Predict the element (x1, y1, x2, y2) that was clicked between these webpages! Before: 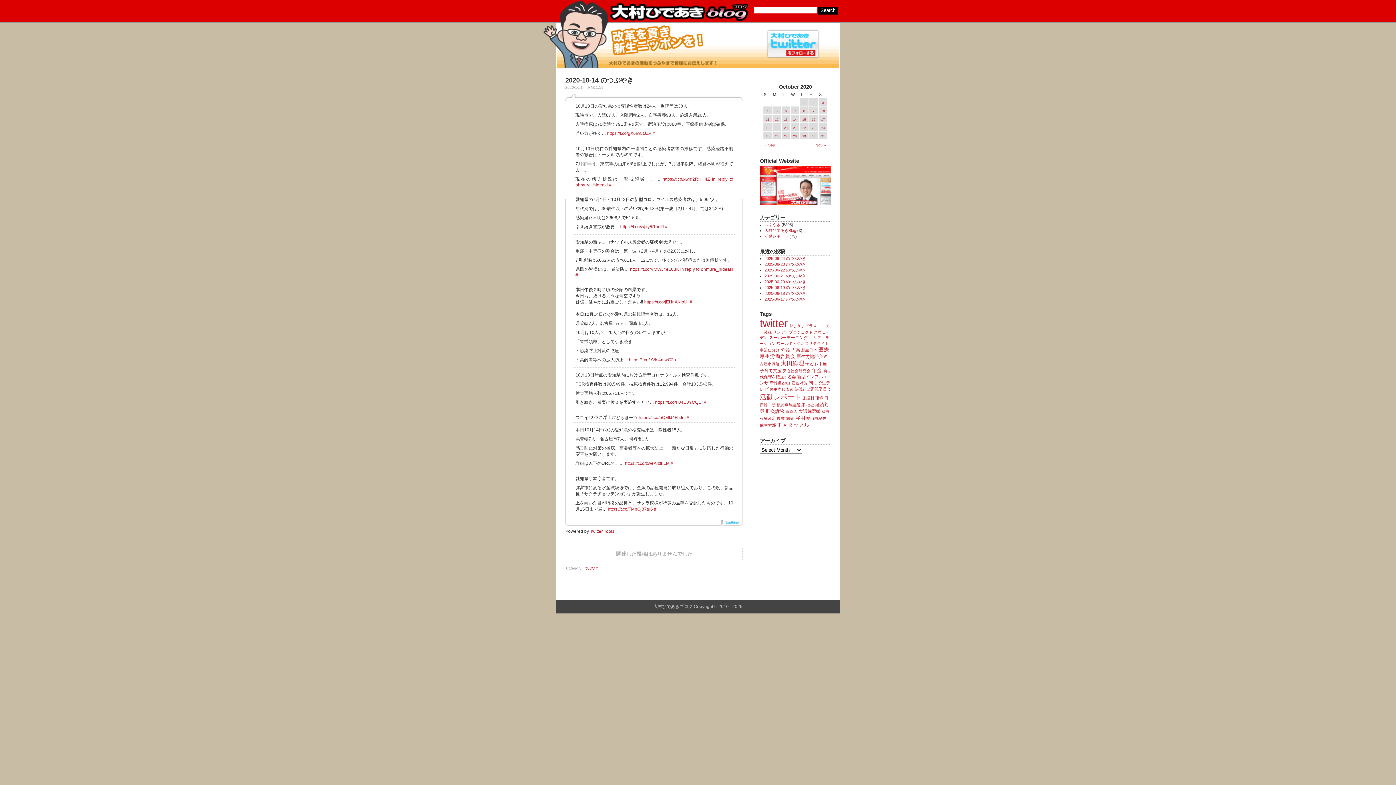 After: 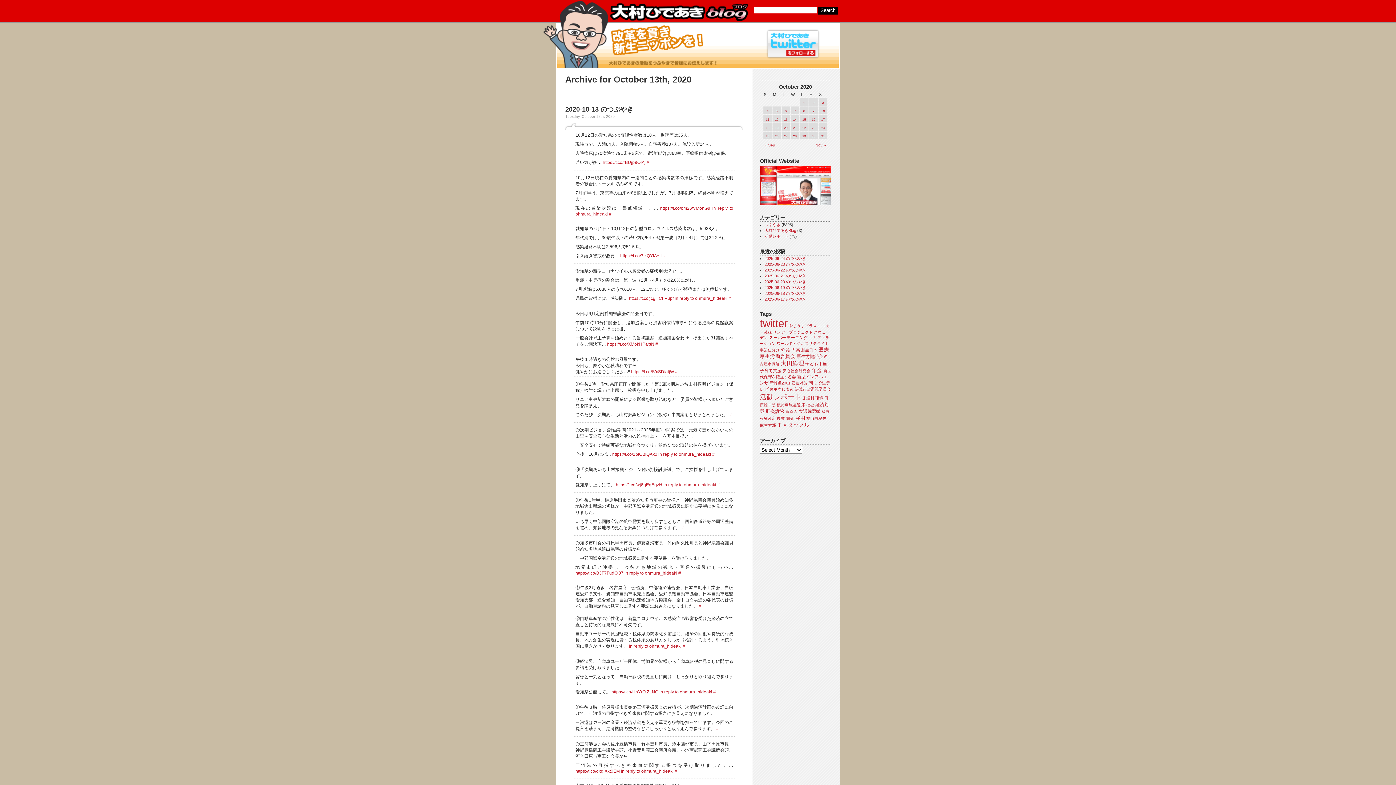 Action: label: 13 bbox: (781, 114, 790, 122)